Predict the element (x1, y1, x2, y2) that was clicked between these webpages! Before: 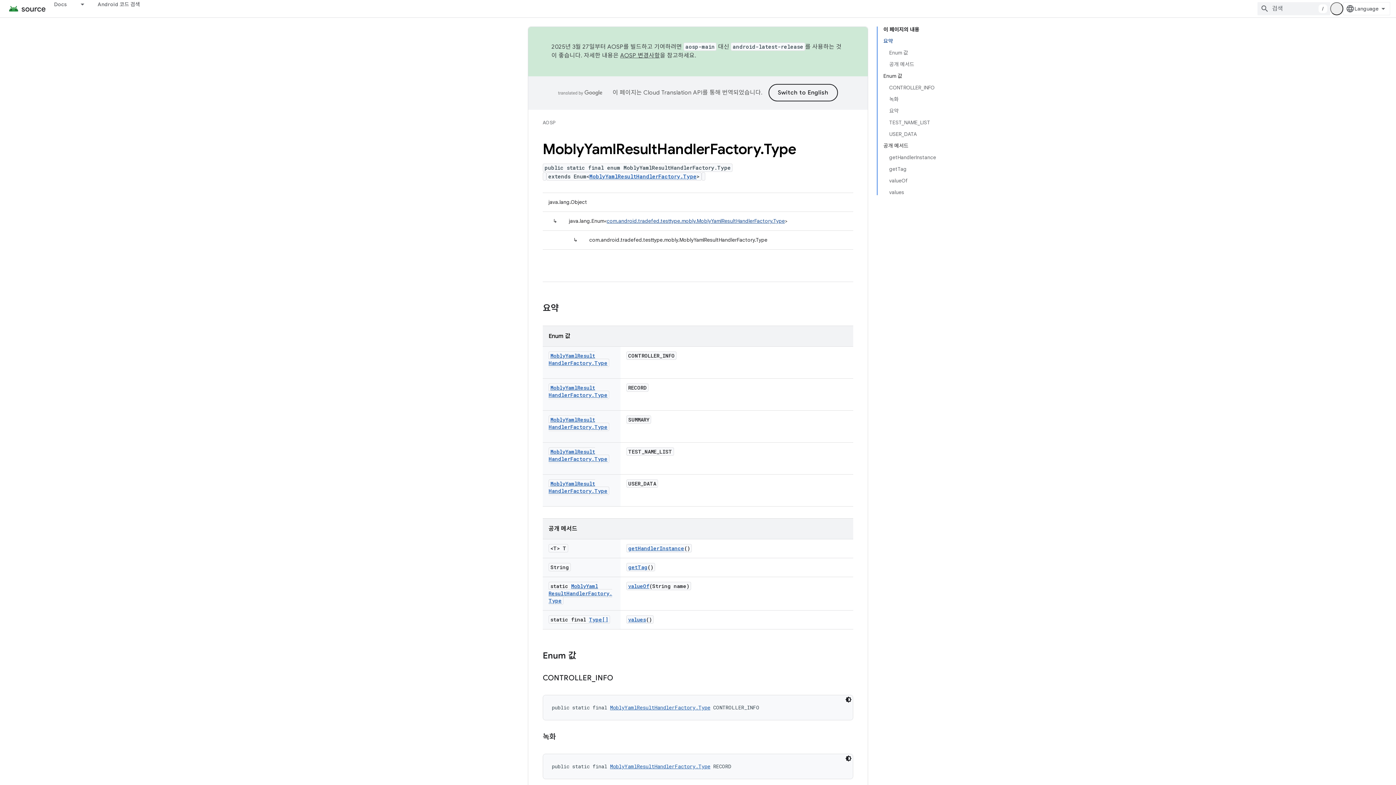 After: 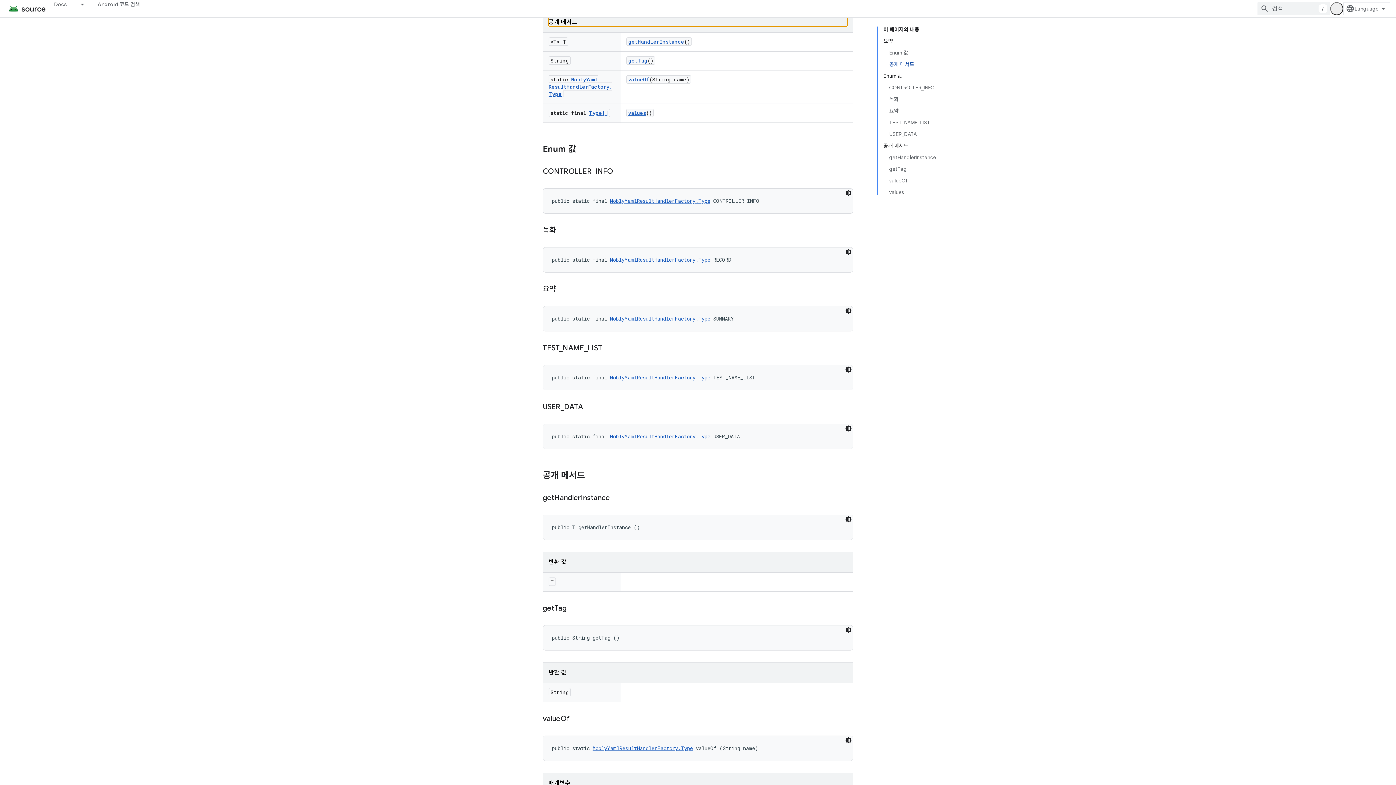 Action: bbox: (889, 58, 936, 70) label: 공개 메서드